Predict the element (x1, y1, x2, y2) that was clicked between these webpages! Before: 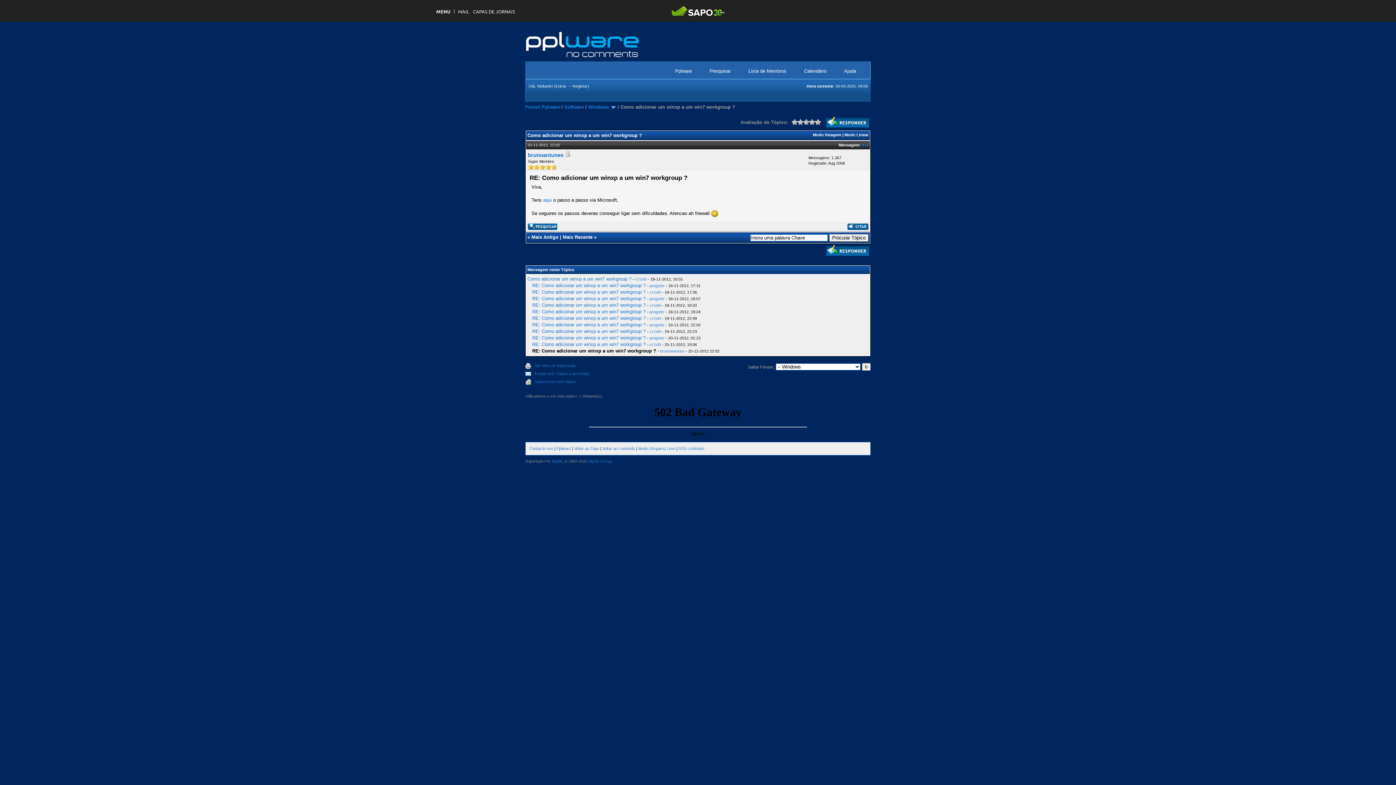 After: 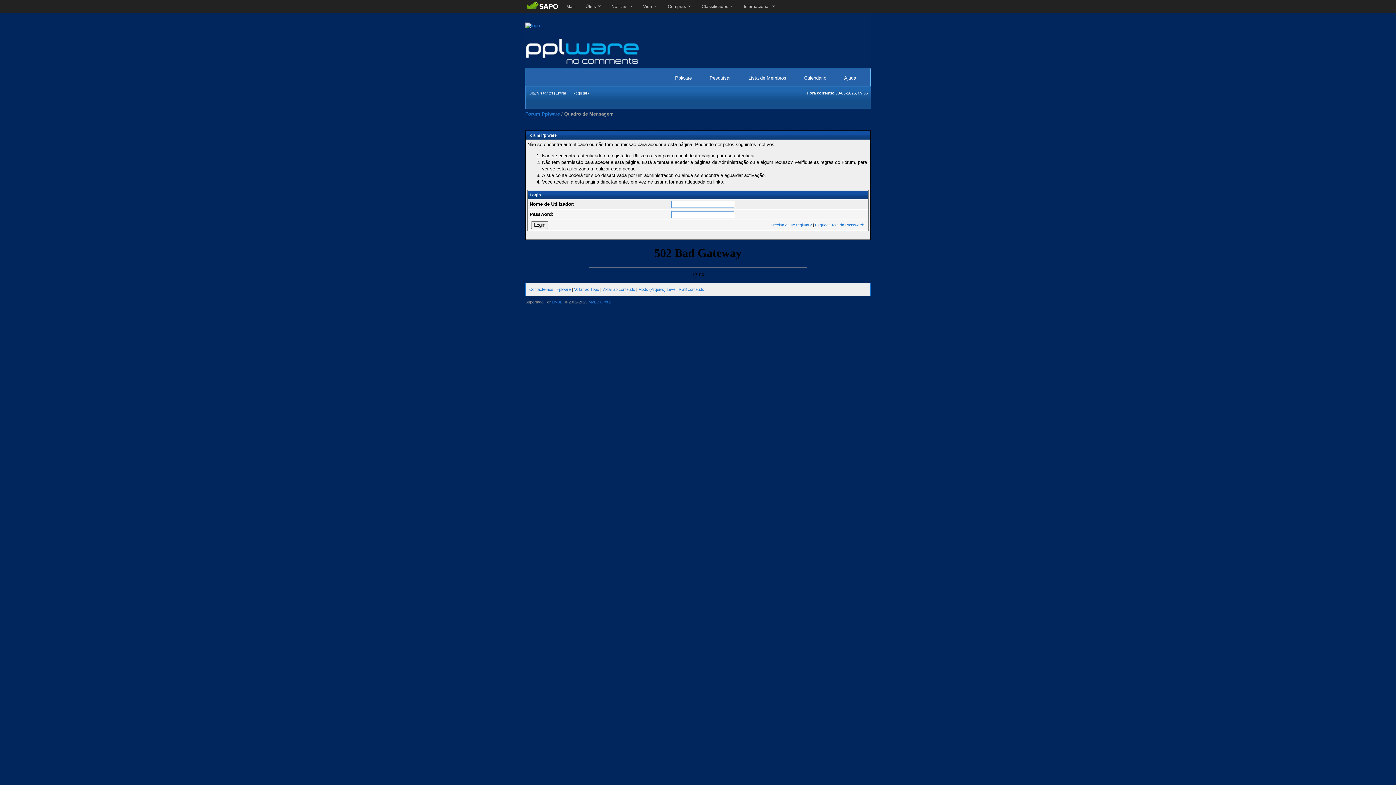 Action: label: Subscrever este tópico bbox: (534, 379, 576, 384)